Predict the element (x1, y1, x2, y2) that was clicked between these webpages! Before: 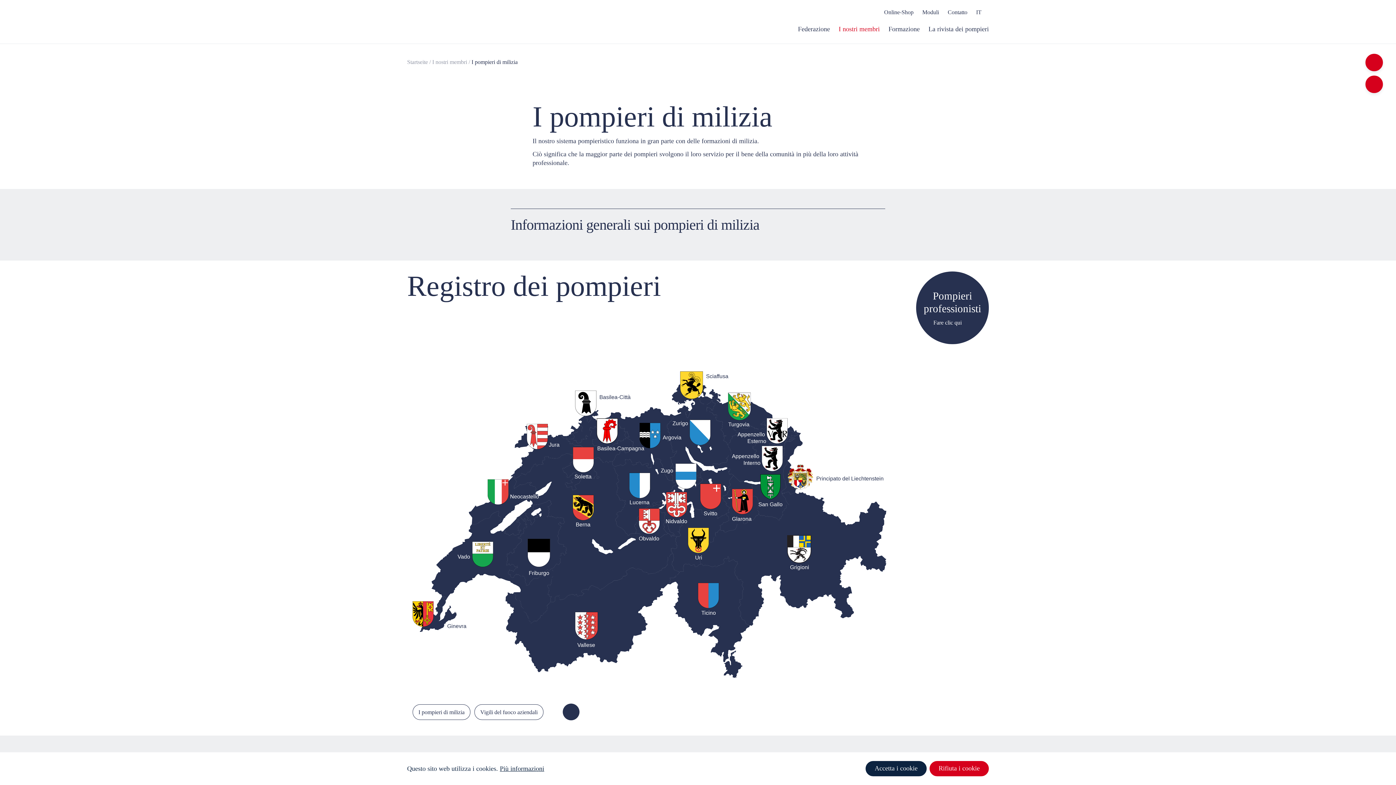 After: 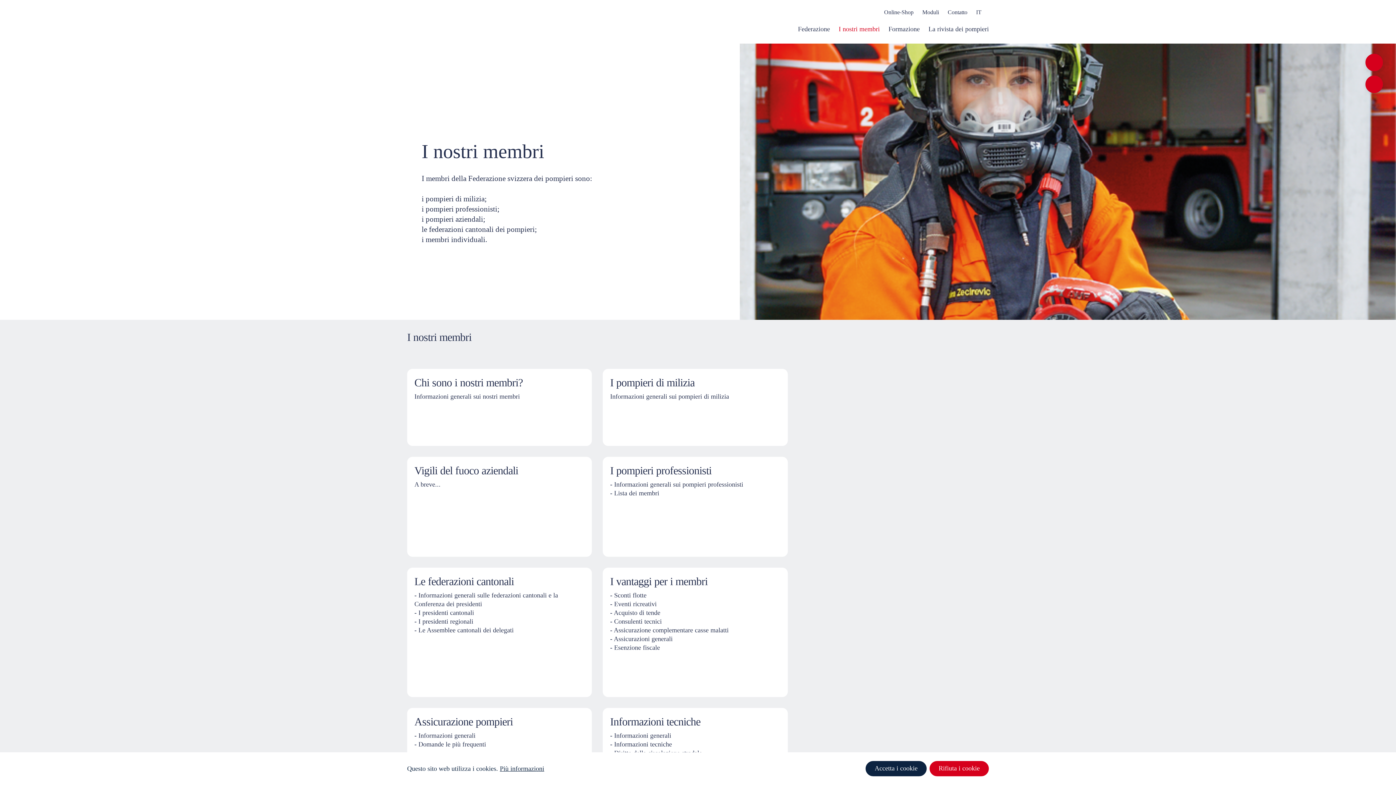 Action: bbox: (432, 58, 467, 65) label: I nostri membri